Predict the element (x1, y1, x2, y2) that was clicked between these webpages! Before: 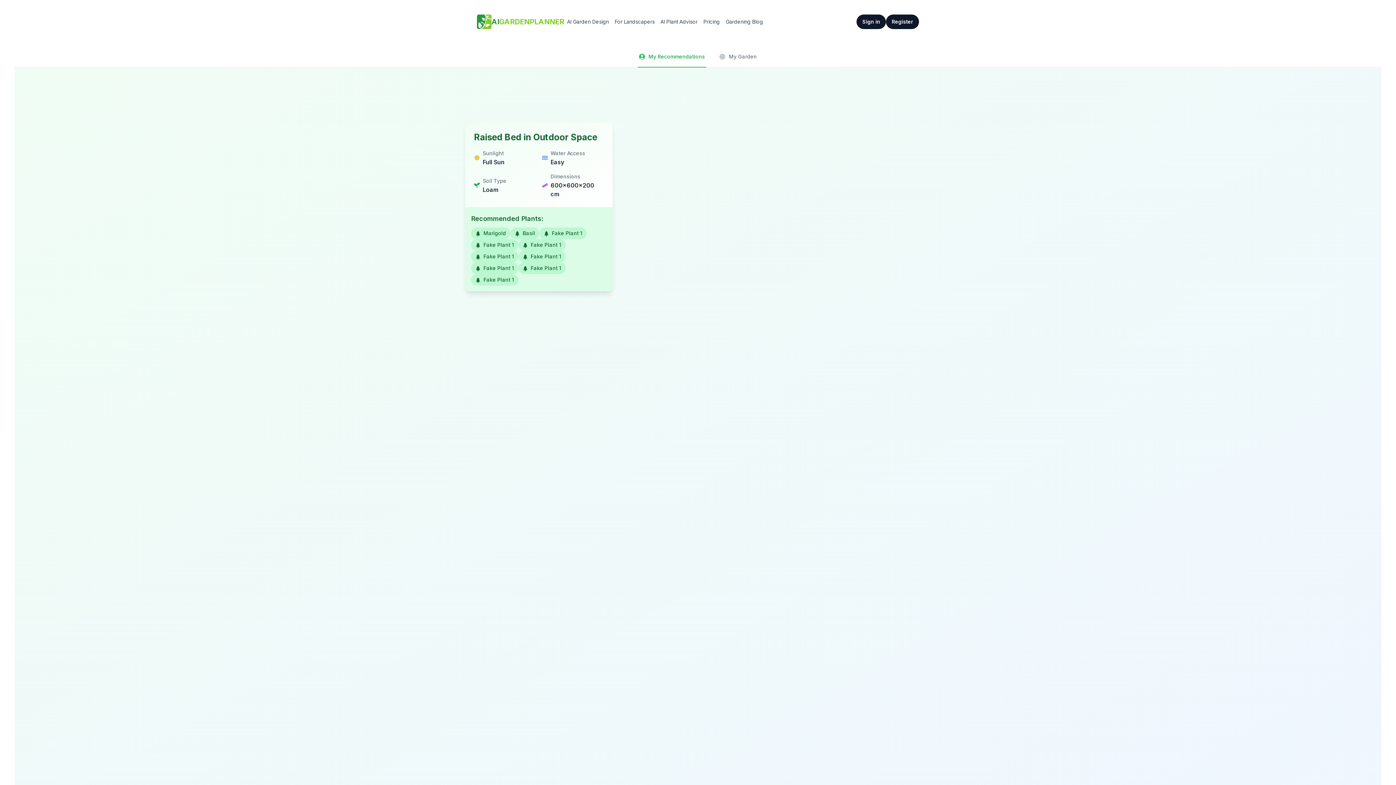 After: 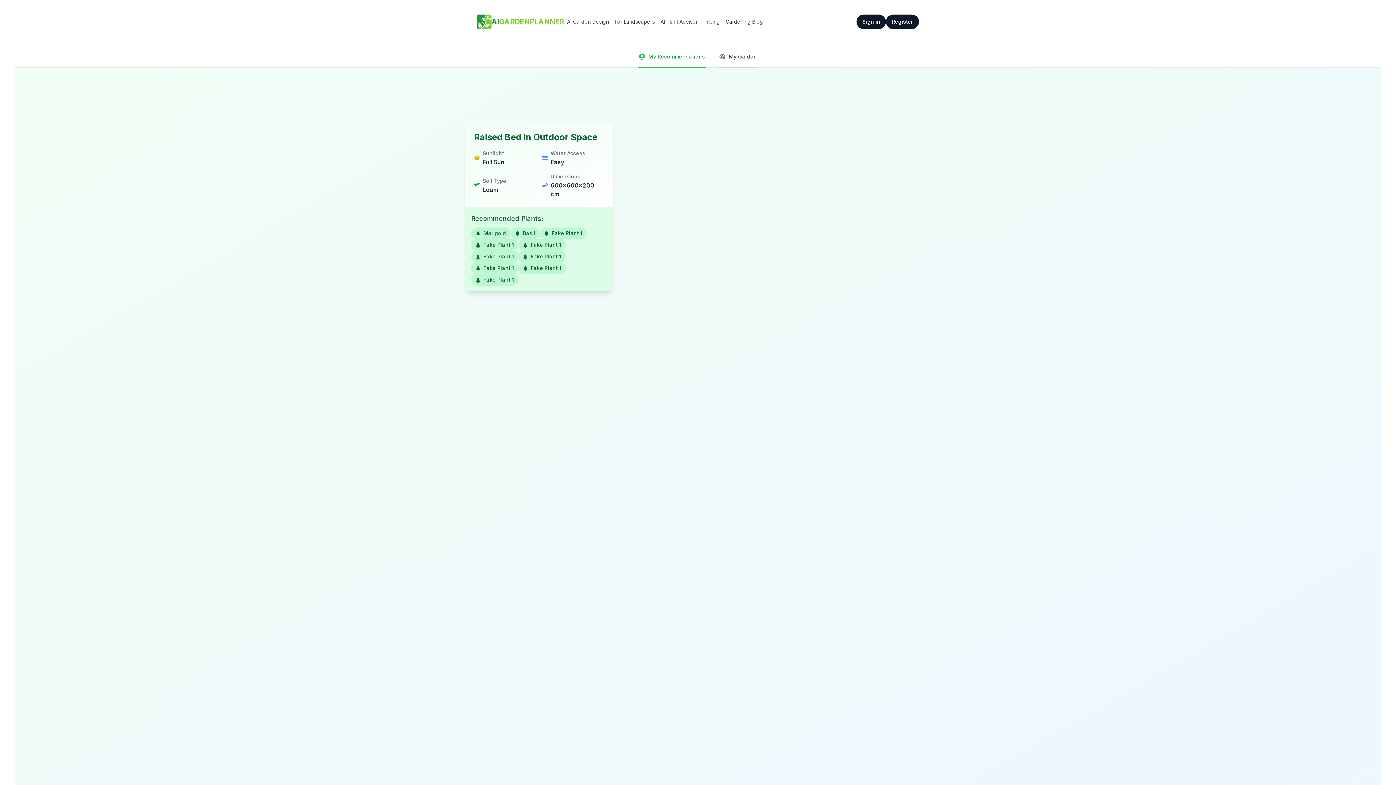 Action: label: My Garden bbox: (718, 46, 758, 67)